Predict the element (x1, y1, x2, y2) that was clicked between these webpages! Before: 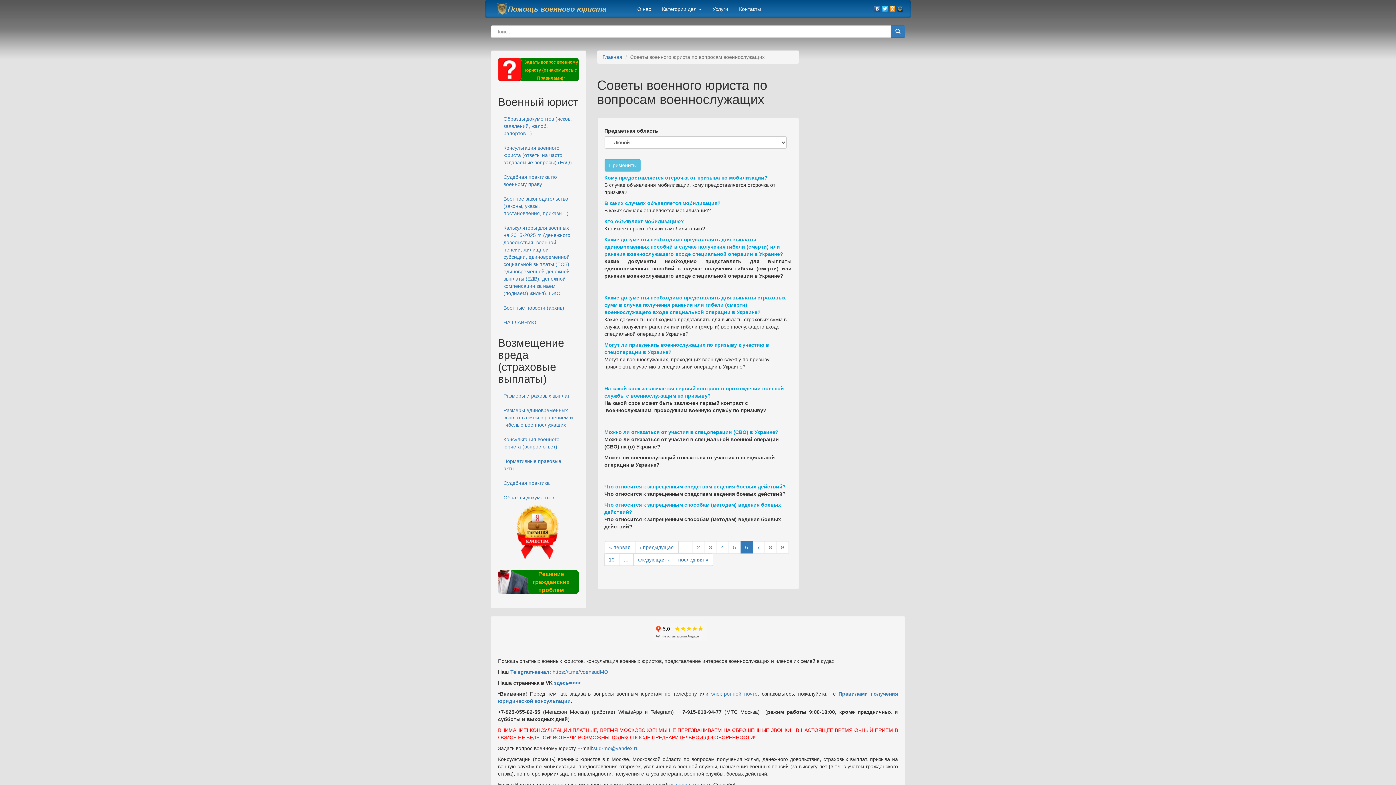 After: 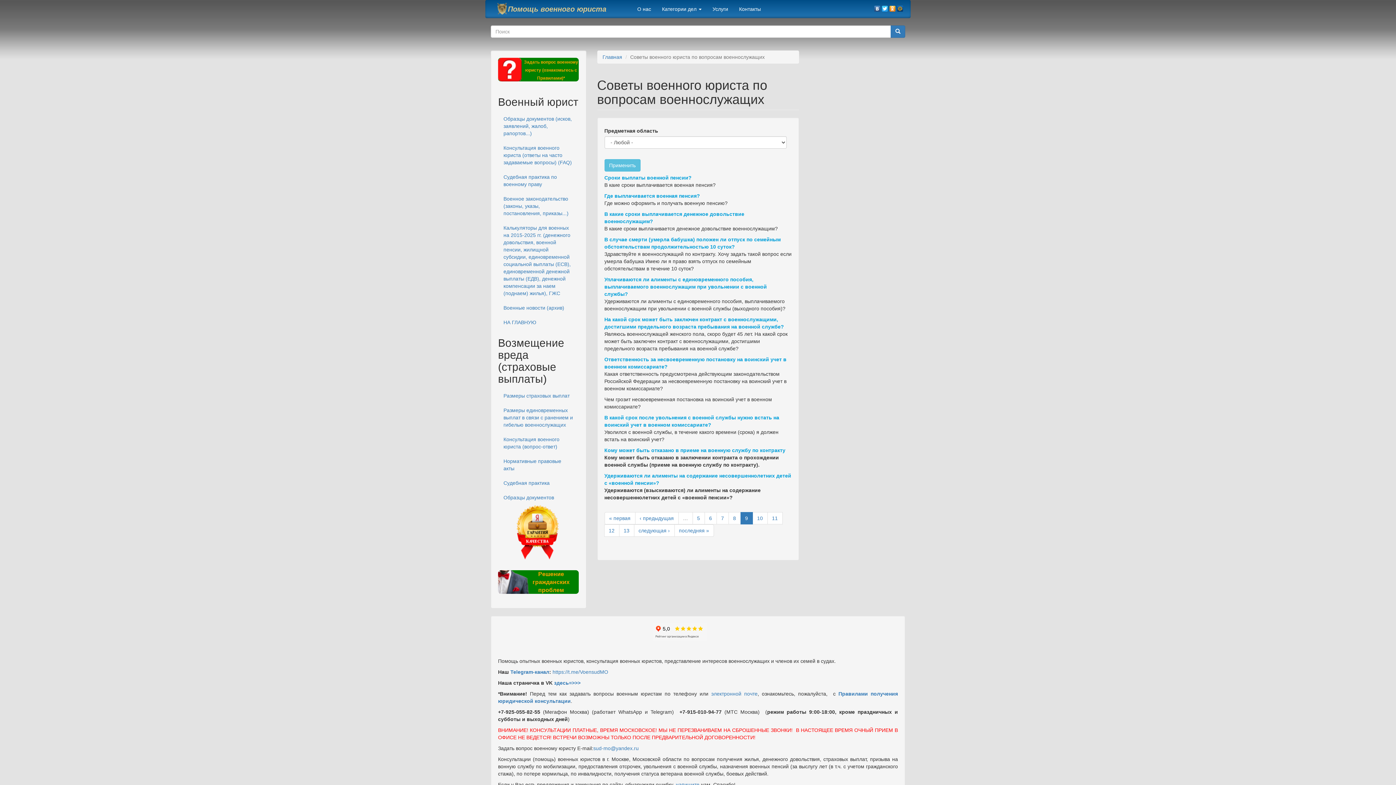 Action: bbox: (776, 541, 788, 553) label: 9